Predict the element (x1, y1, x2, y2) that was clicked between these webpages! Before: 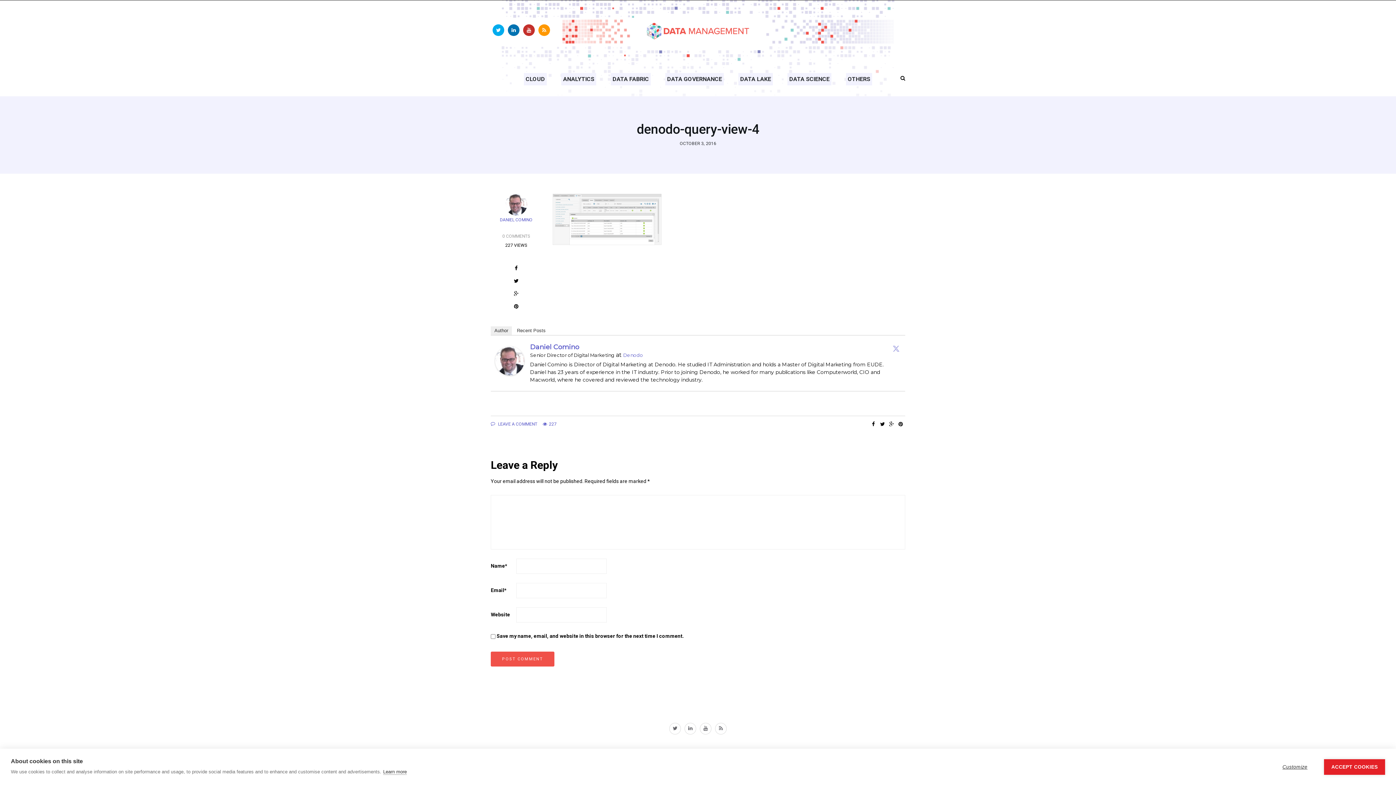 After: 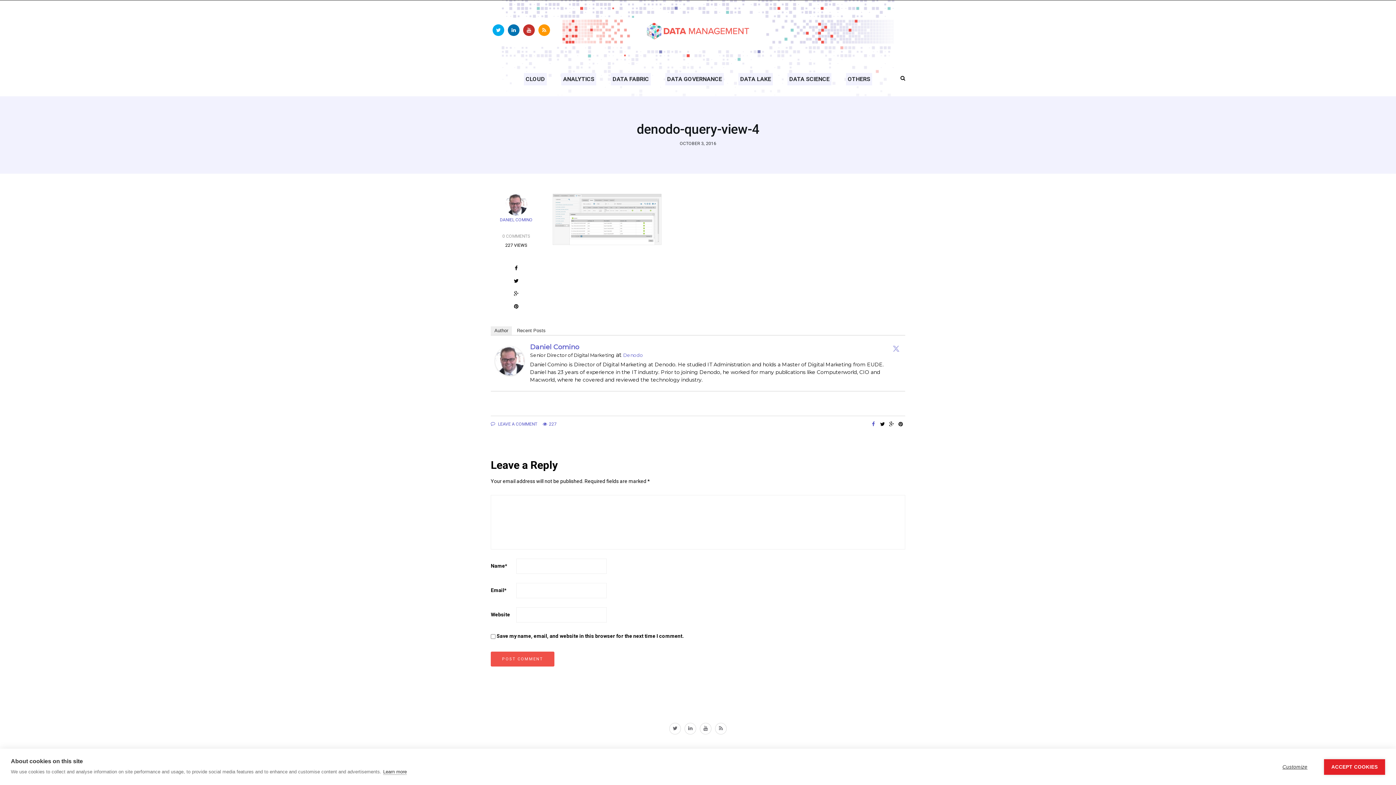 Action: bbox: (869, 420, 878, 428)